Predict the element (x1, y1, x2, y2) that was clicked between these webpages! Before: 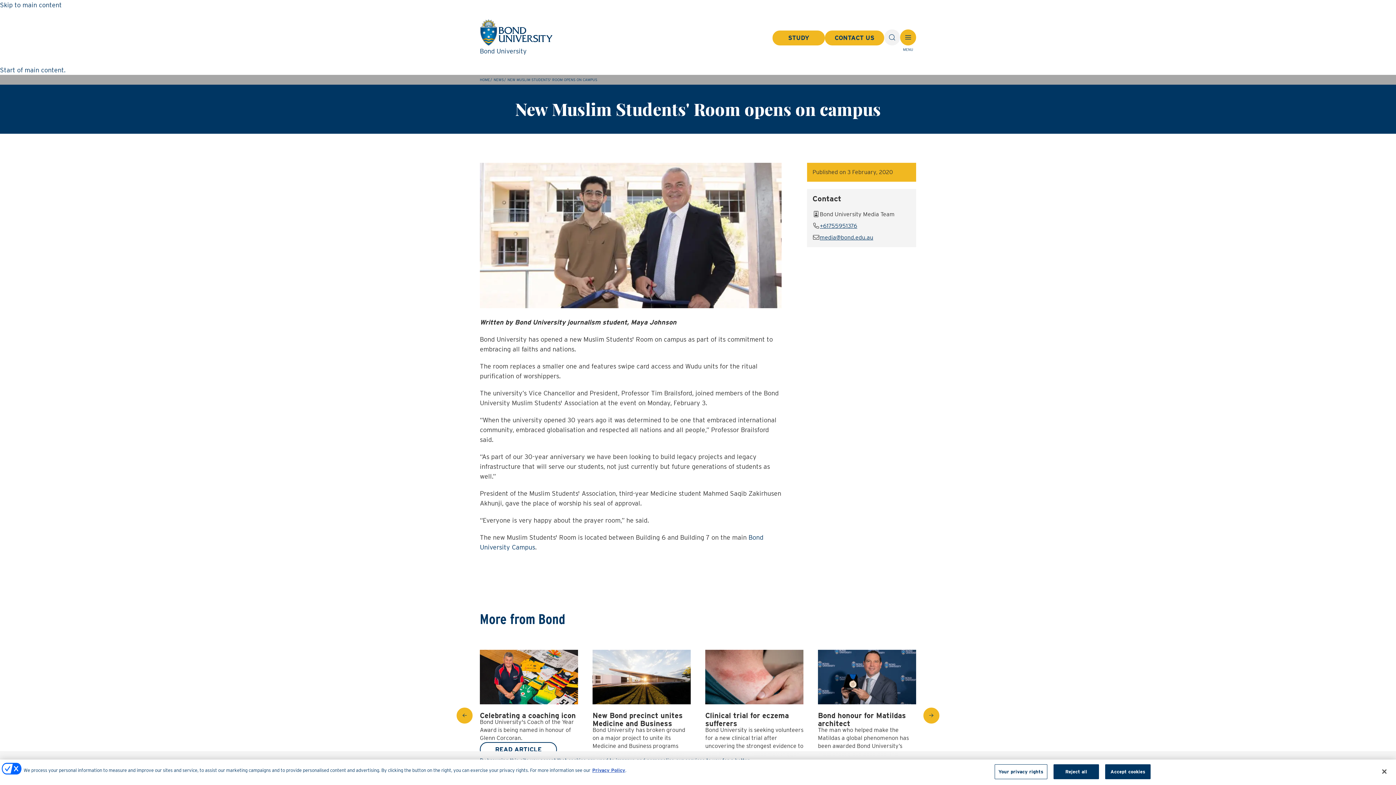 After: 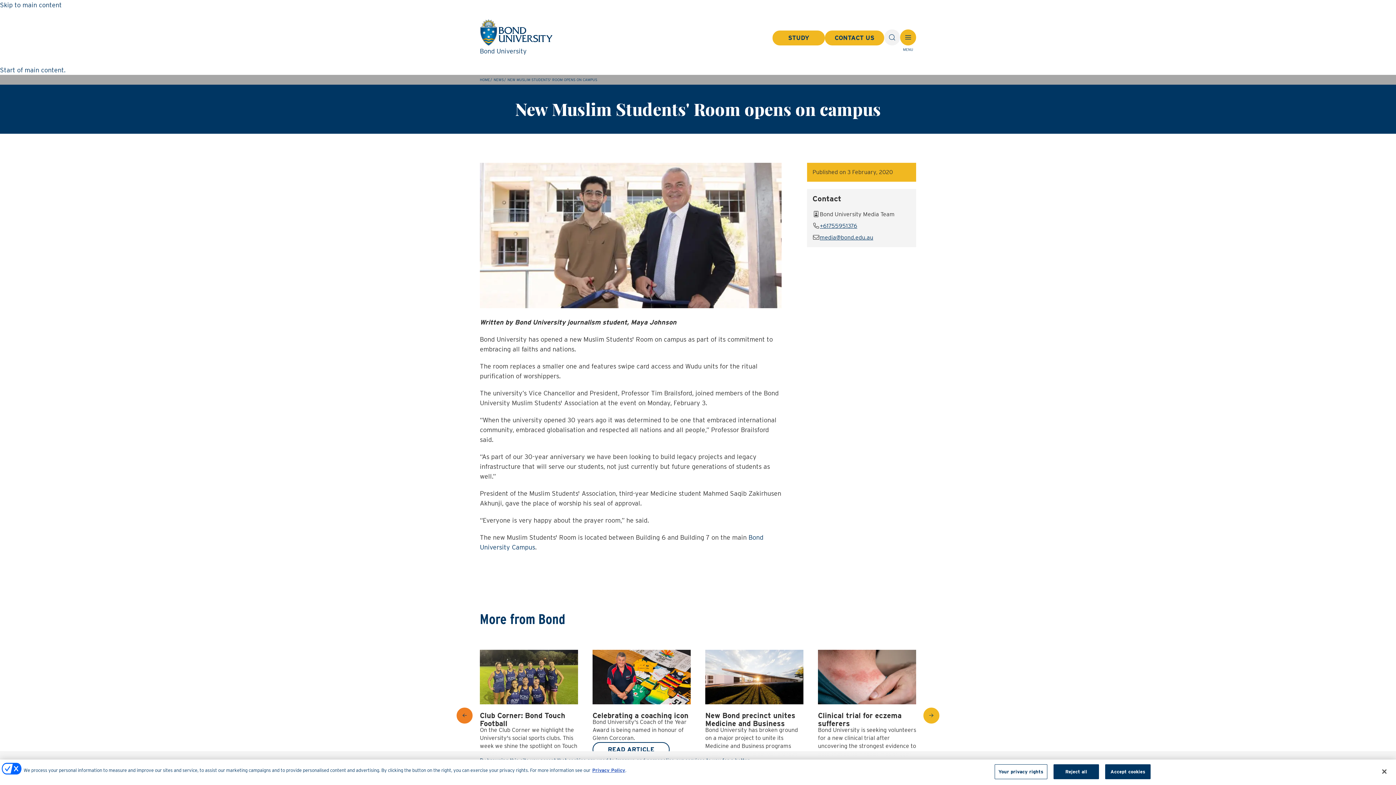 Action: bbox: (456, 708, 472, 724) label: Previous